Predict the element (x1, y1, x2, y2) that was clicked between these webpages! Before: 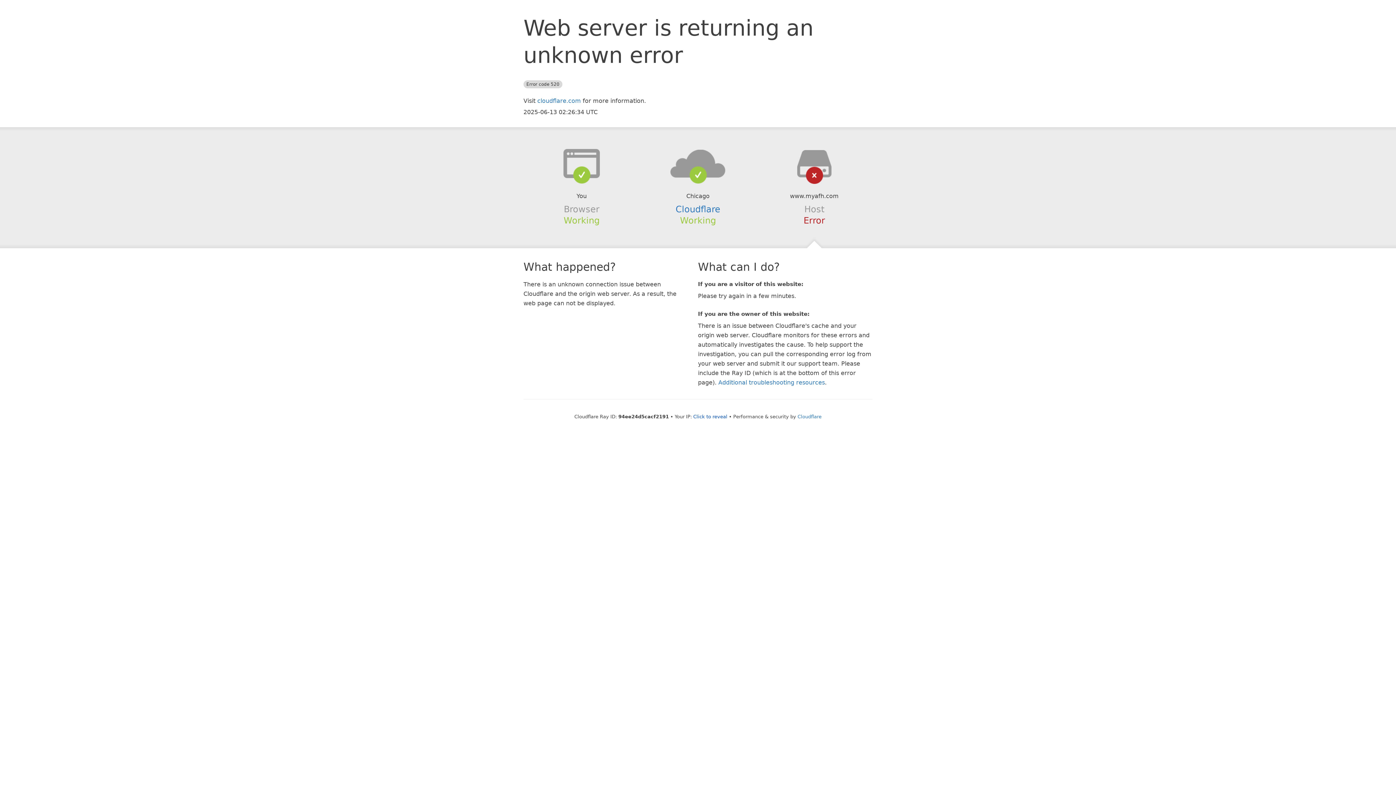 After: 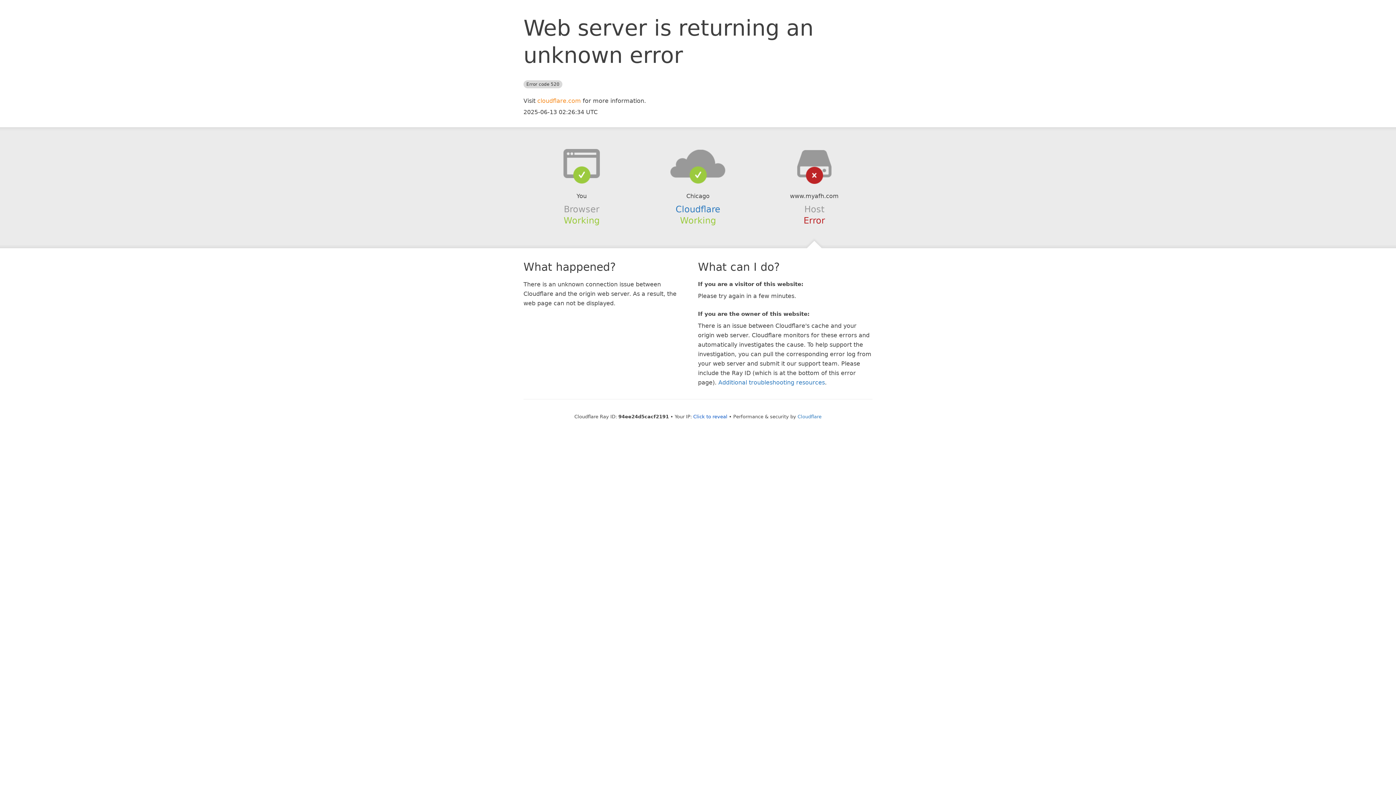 Action: label: cloudflare.com bbox: (537, 97, 581, 104)